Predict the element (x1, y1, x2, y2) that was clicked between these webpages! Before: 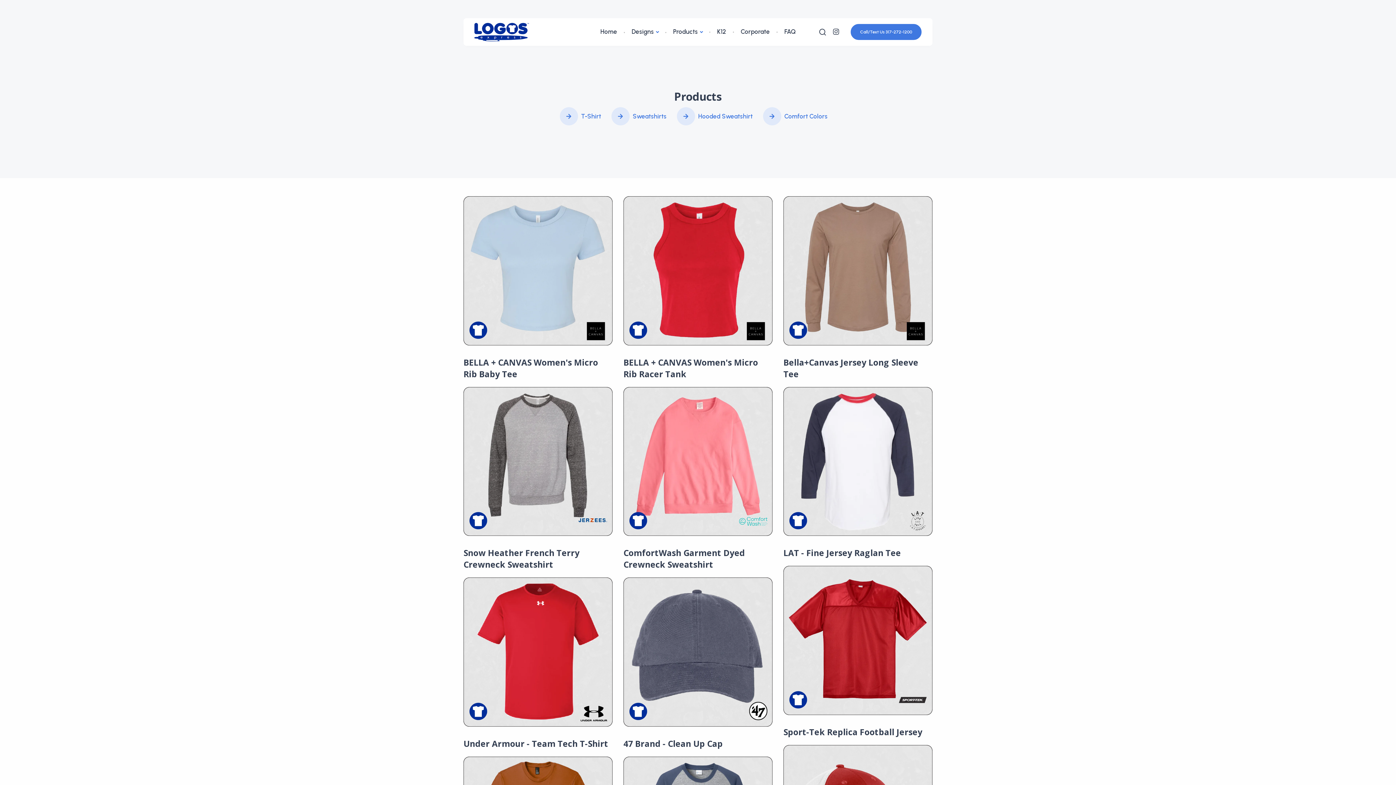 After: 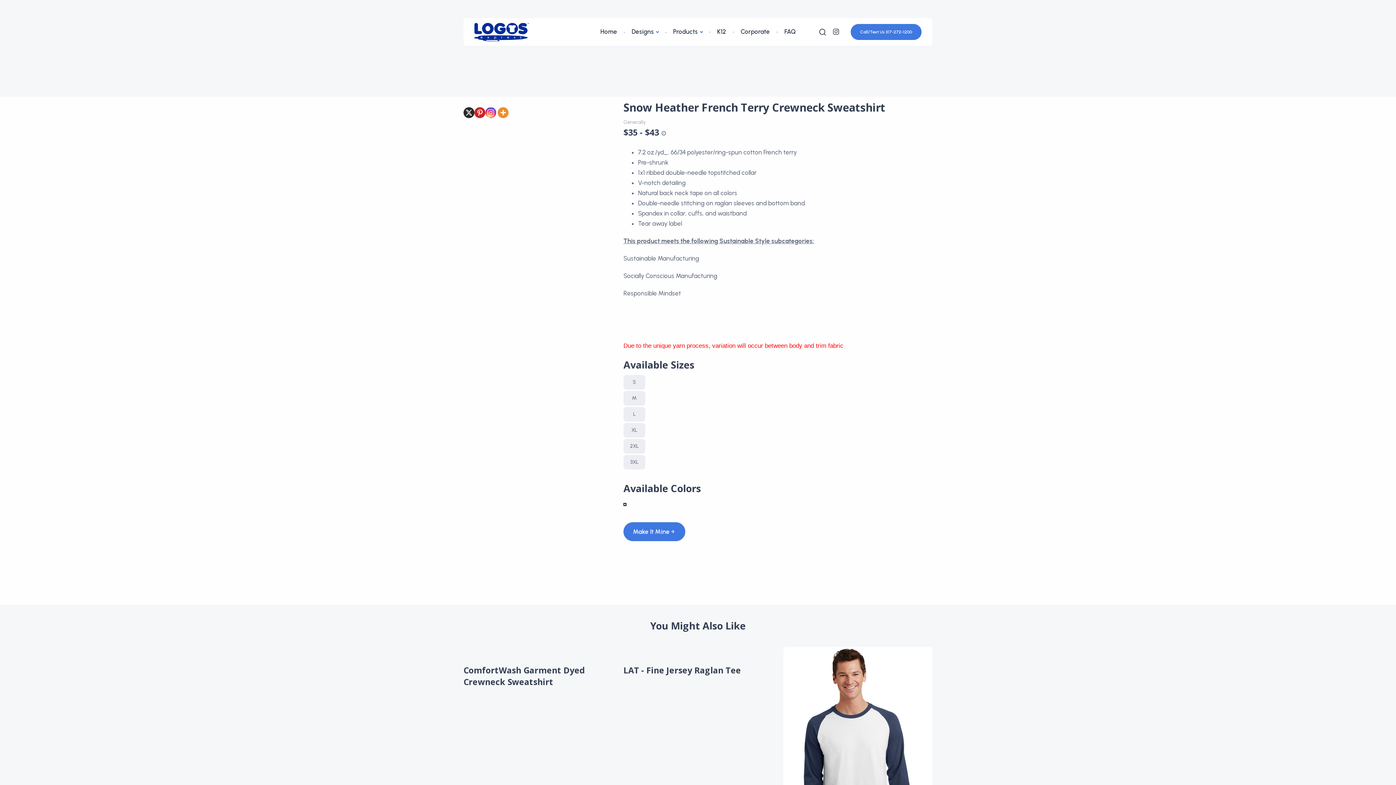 Action: bbox: (463, 455, 612, 462)